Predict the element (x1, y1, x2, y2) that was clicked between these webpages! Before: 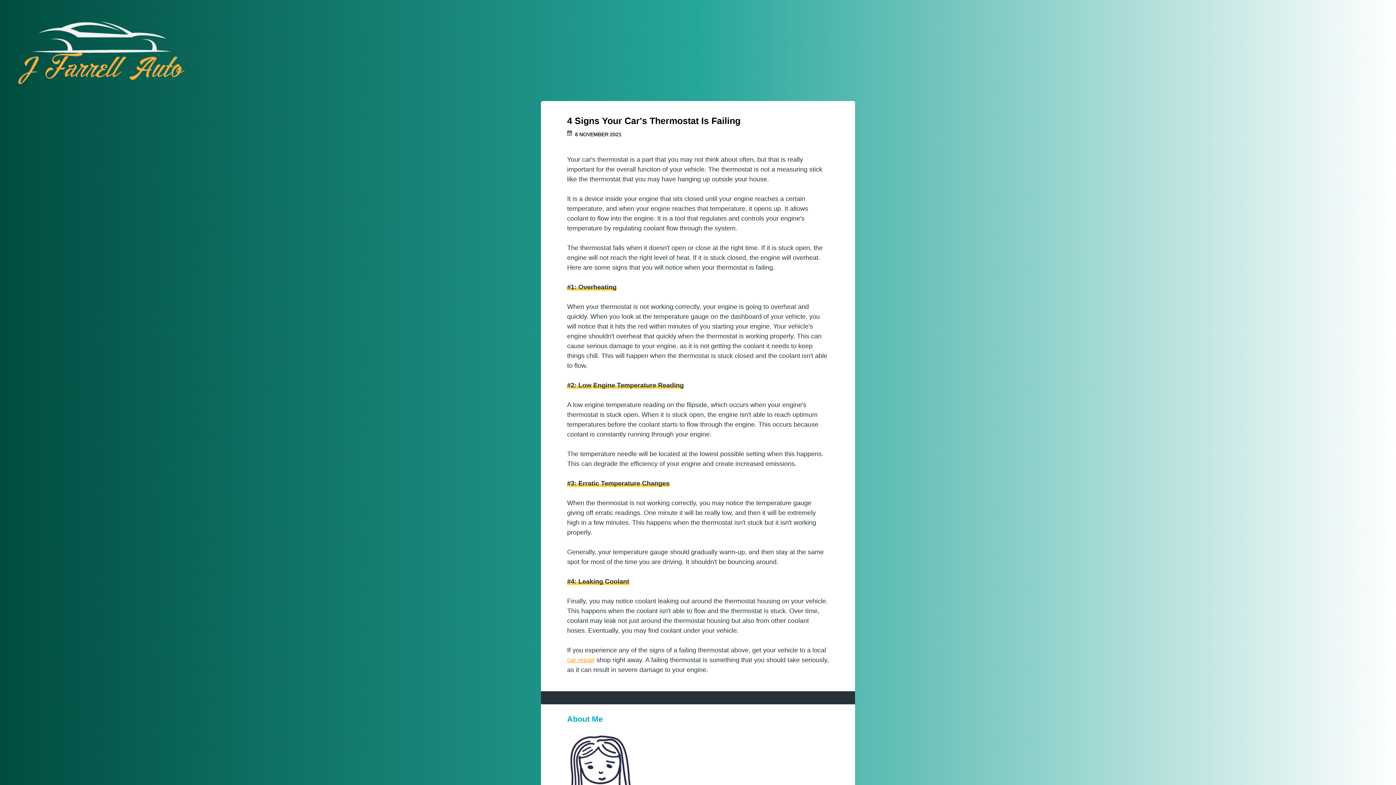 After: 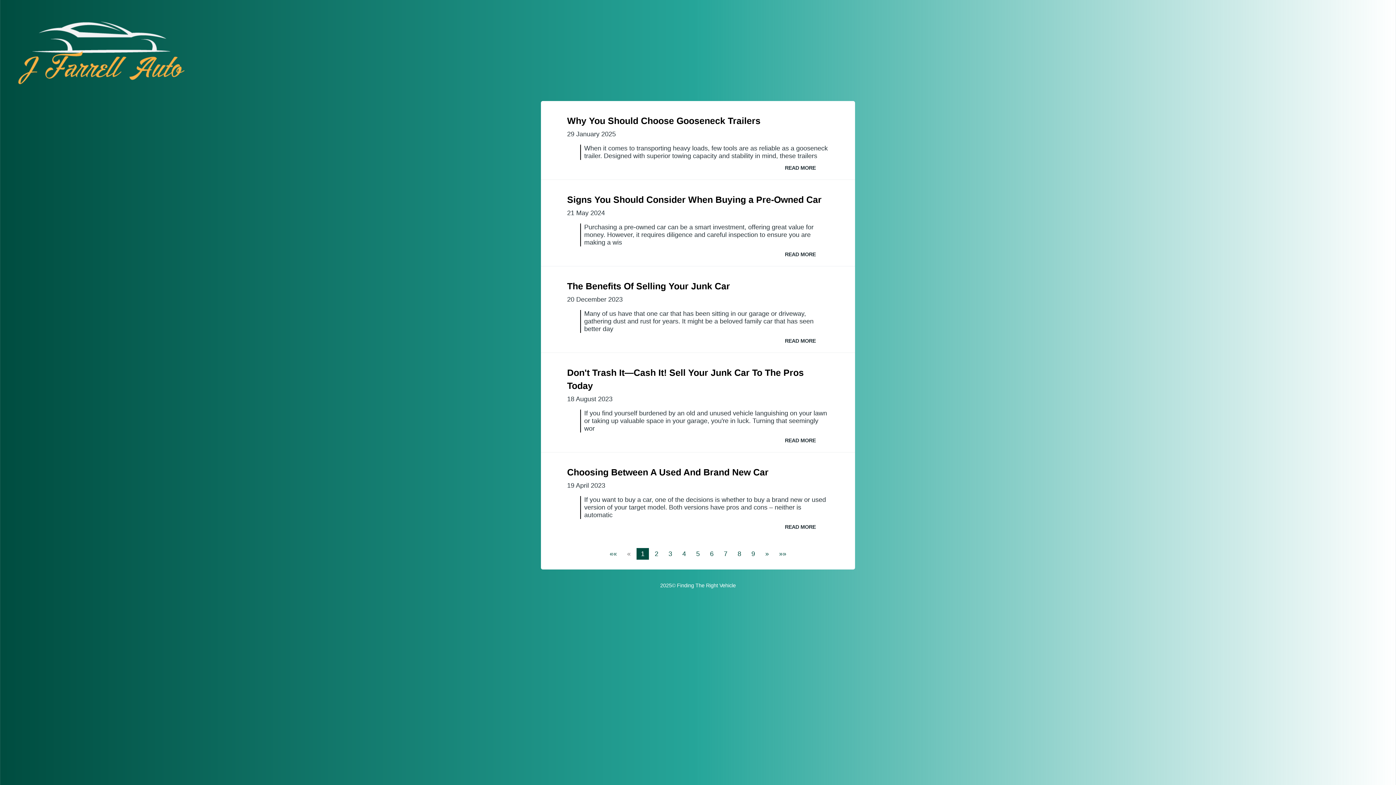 Action: bbox: (13, 13, 194, 88)